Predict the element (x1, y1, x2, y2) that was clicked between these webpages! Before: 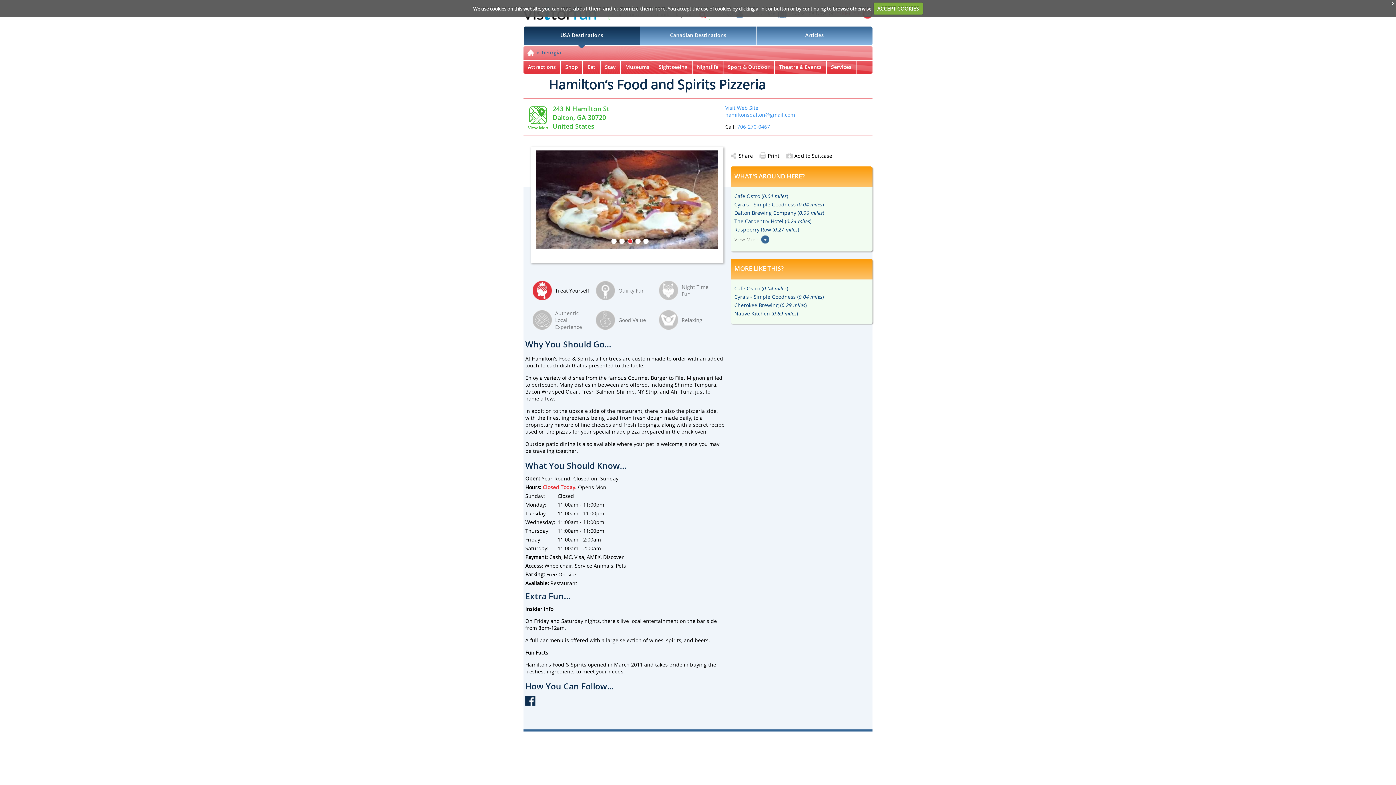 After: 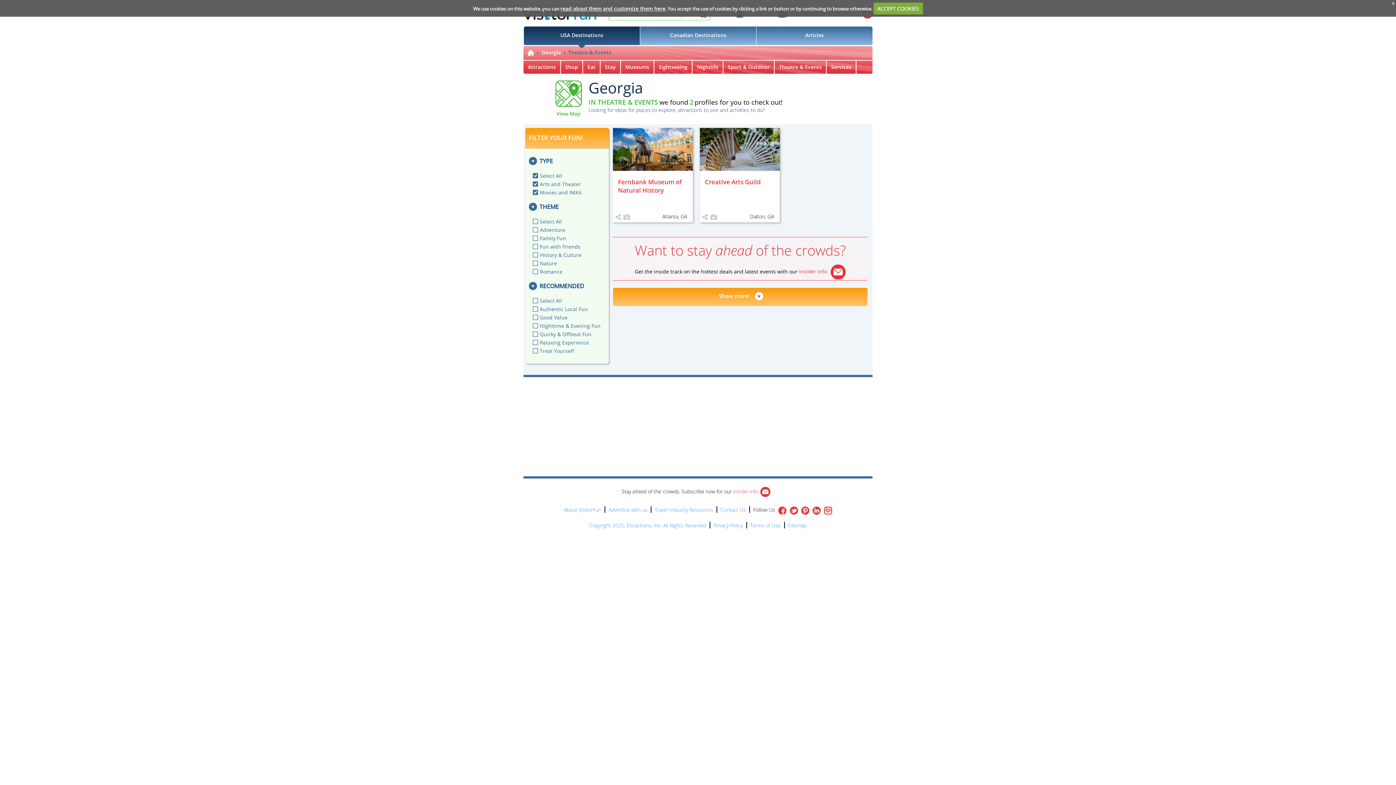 Action: label: Theatre & Events bbox: (779, 63, 821, 70)